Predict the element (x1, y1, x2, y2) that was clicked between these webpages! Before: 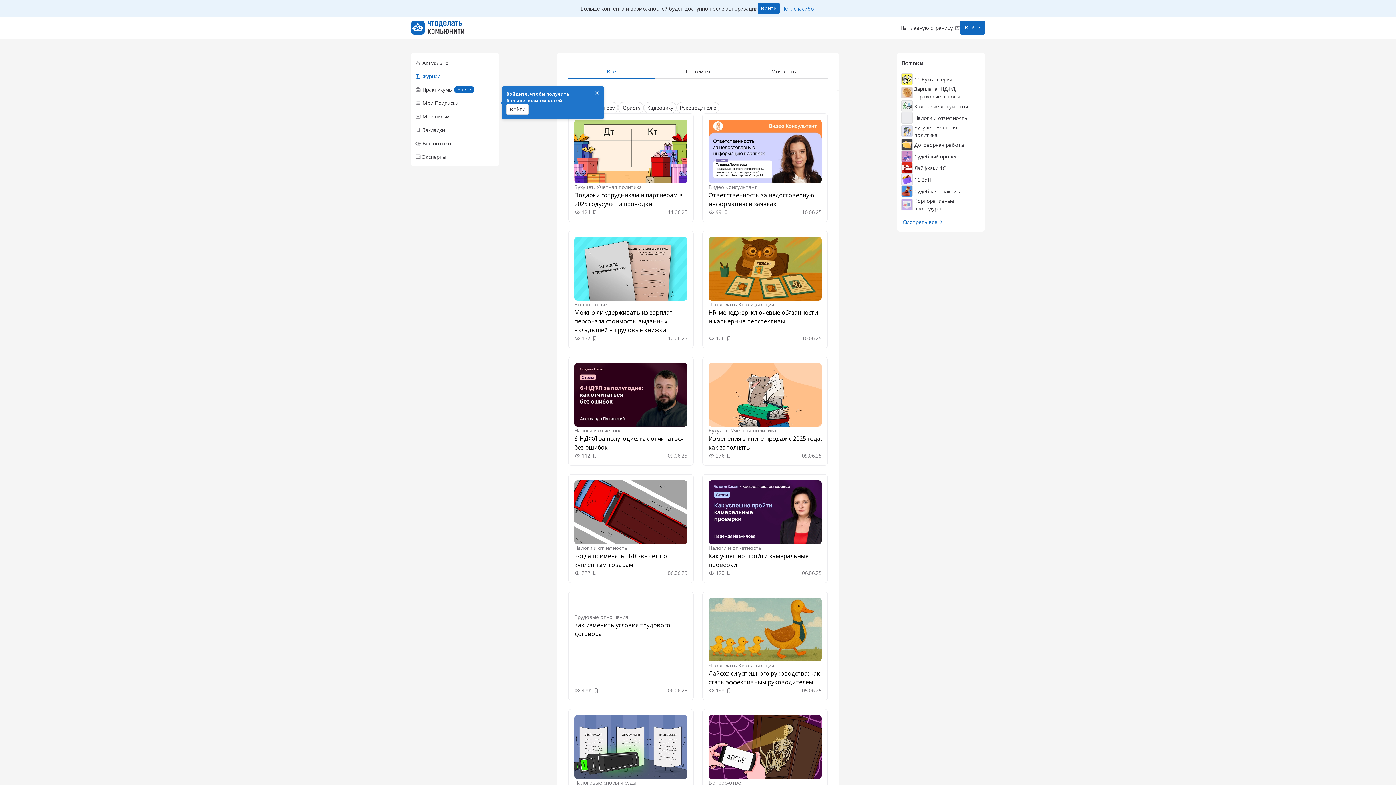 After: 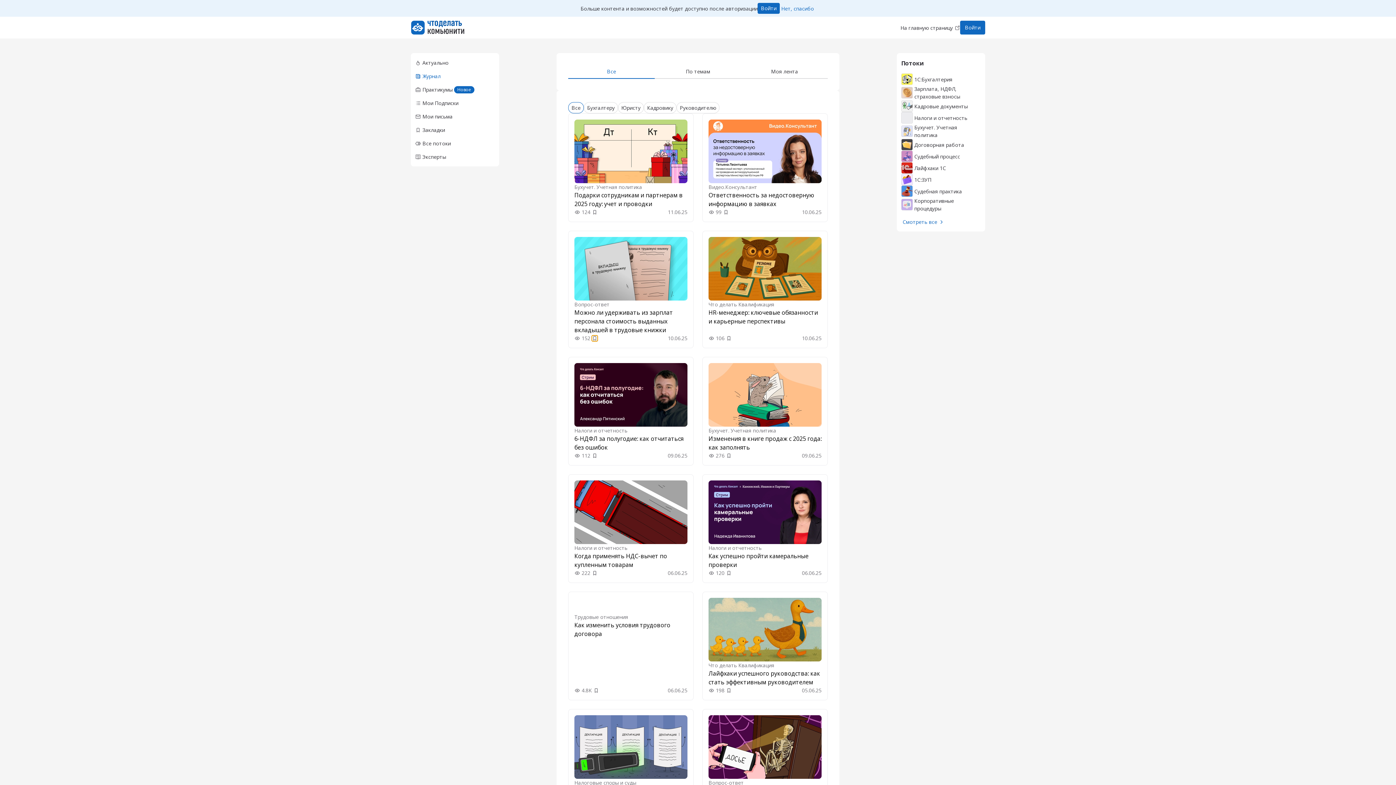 Action: label: Добавить в закладки bbox: (592, 335, 597, 341)